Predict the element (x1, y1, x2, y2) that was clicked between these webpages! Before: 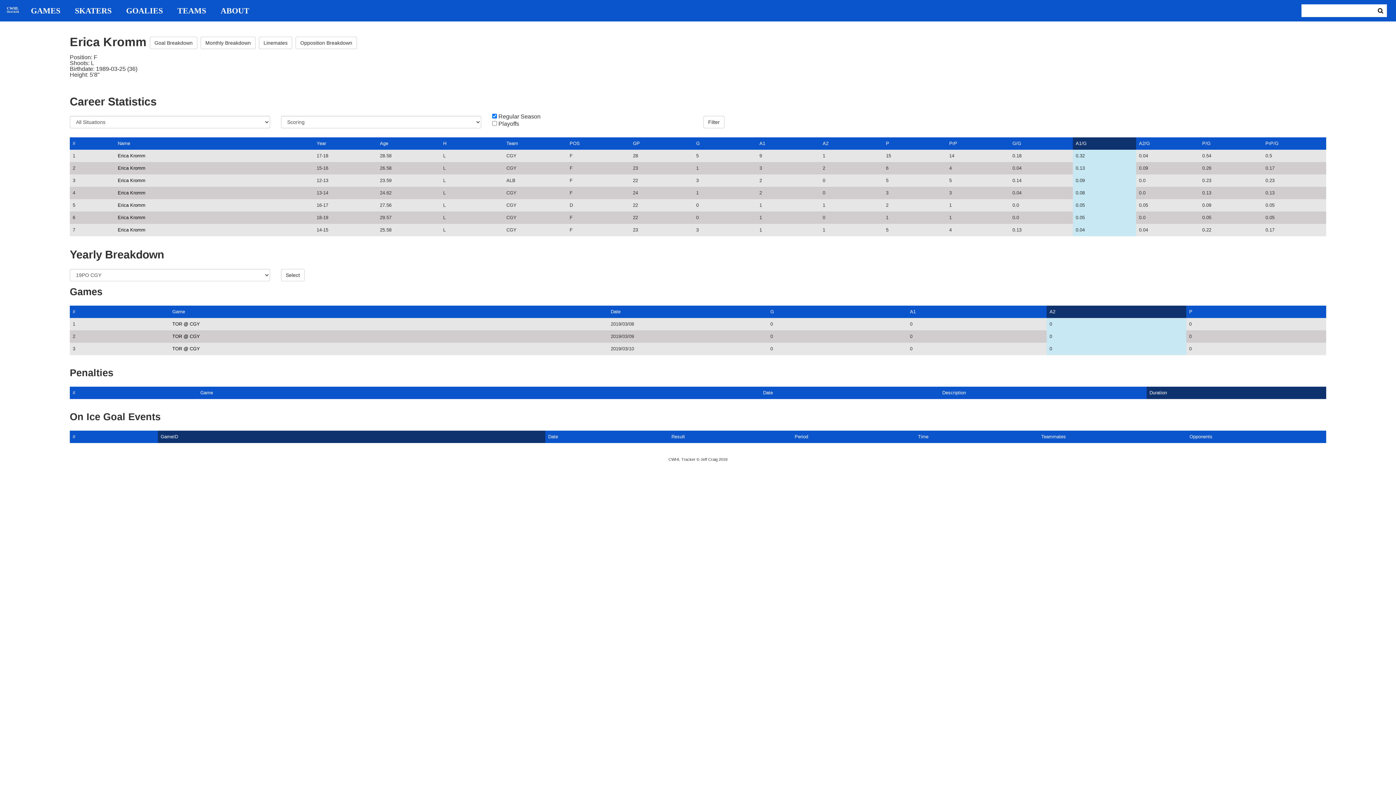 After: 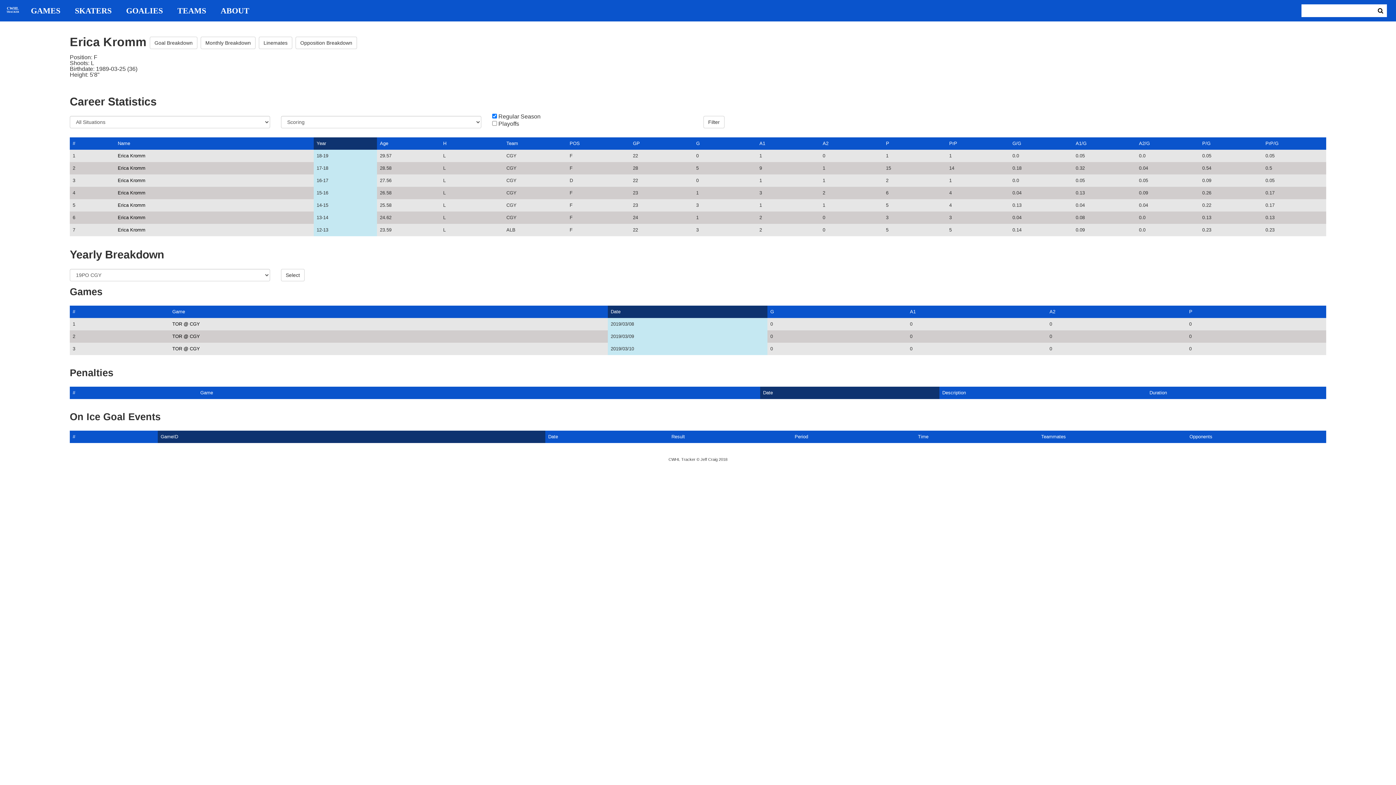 Action: label: Erica Kromm bbox: (117, 177, 145, 183)